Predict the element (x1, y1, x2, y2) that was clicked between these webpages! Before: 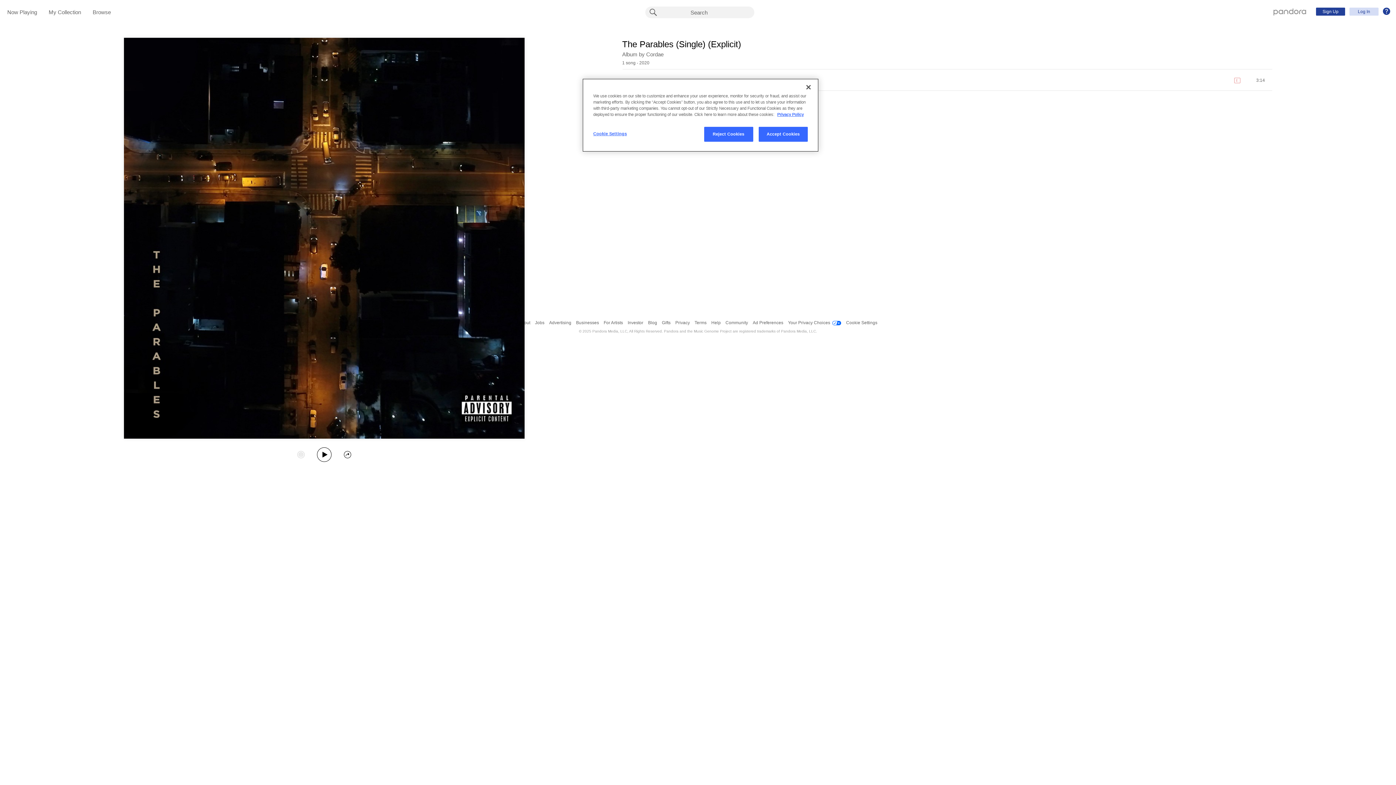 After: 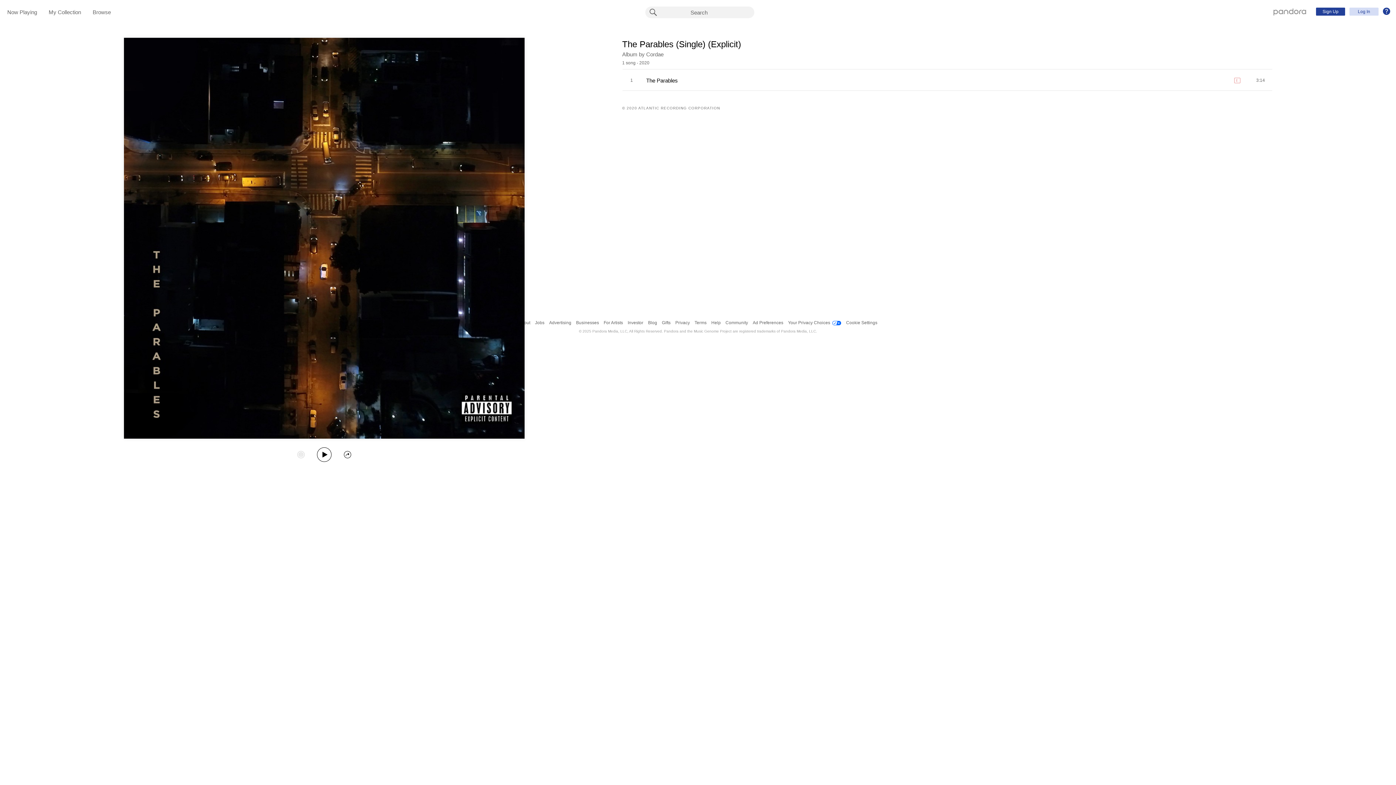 Action: label: Accept Cookies bbox: (758, 126, 808, 141)